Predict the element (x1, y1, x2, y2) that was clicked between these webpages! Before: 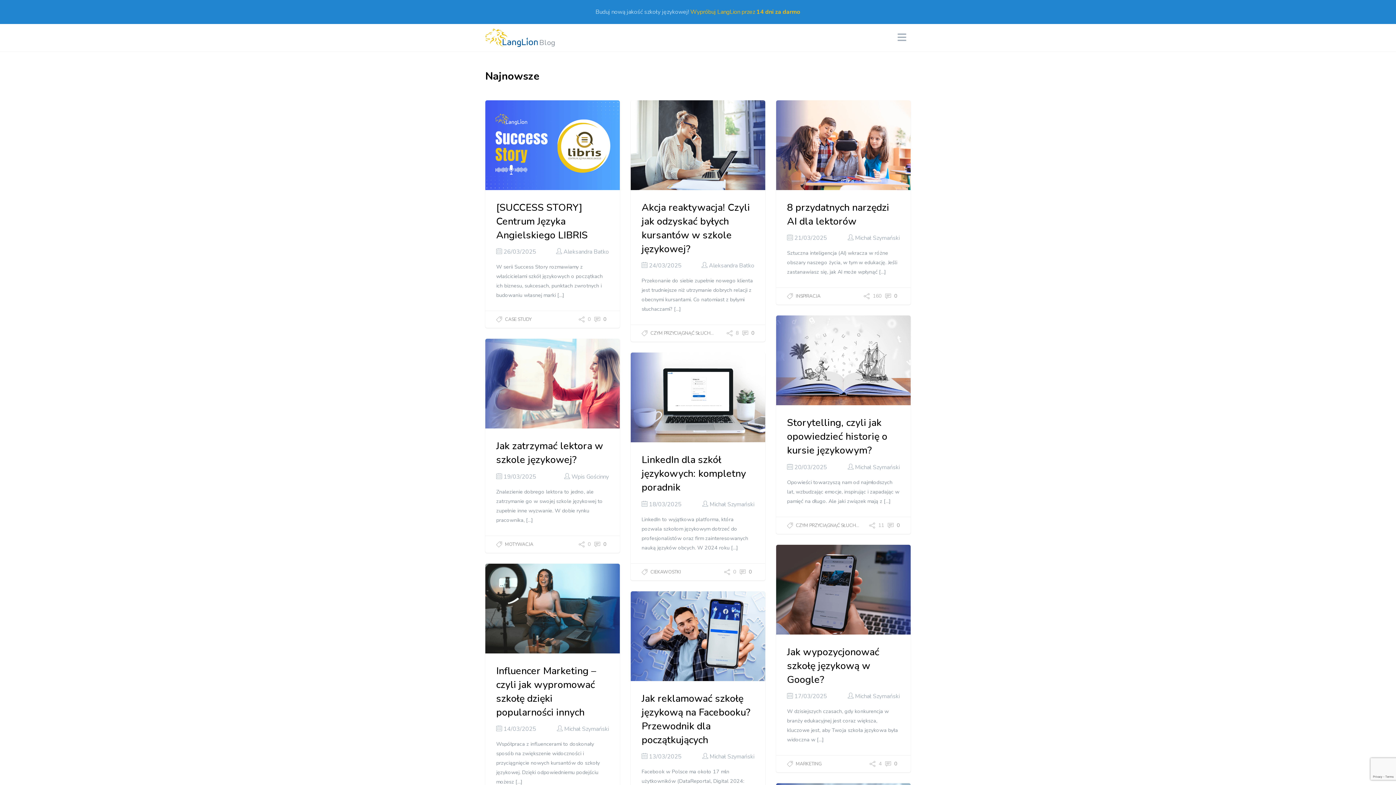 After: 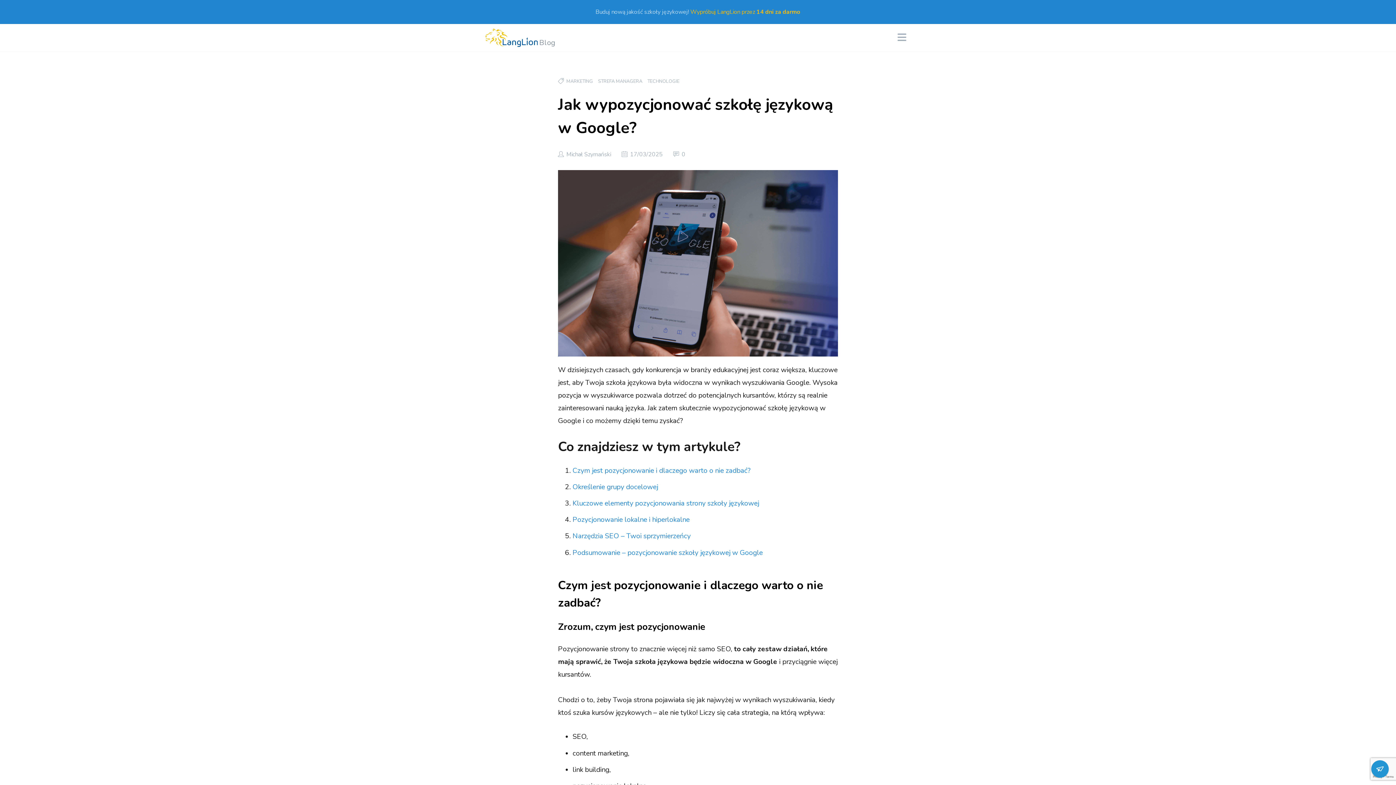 Action: bbox: (894, 760, 897, 767) label: 0